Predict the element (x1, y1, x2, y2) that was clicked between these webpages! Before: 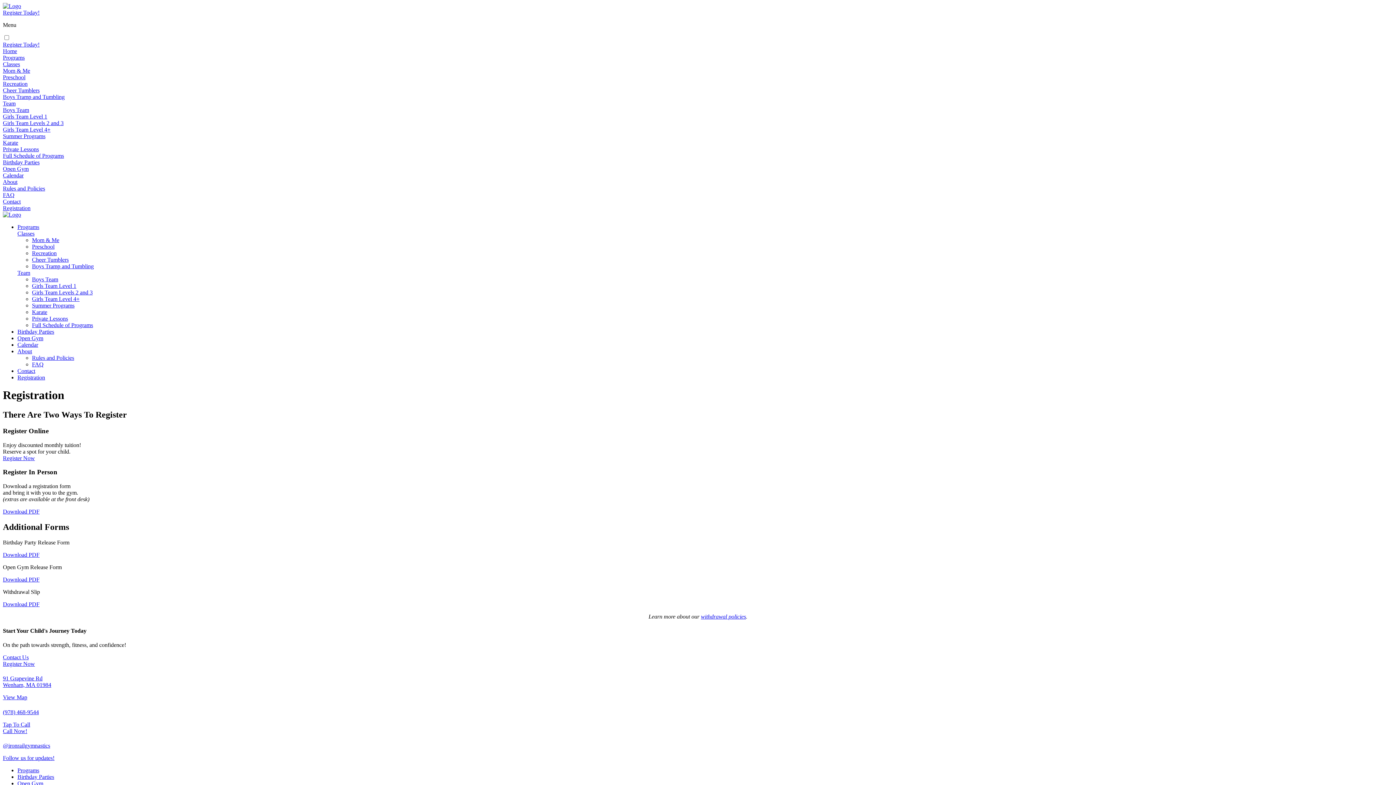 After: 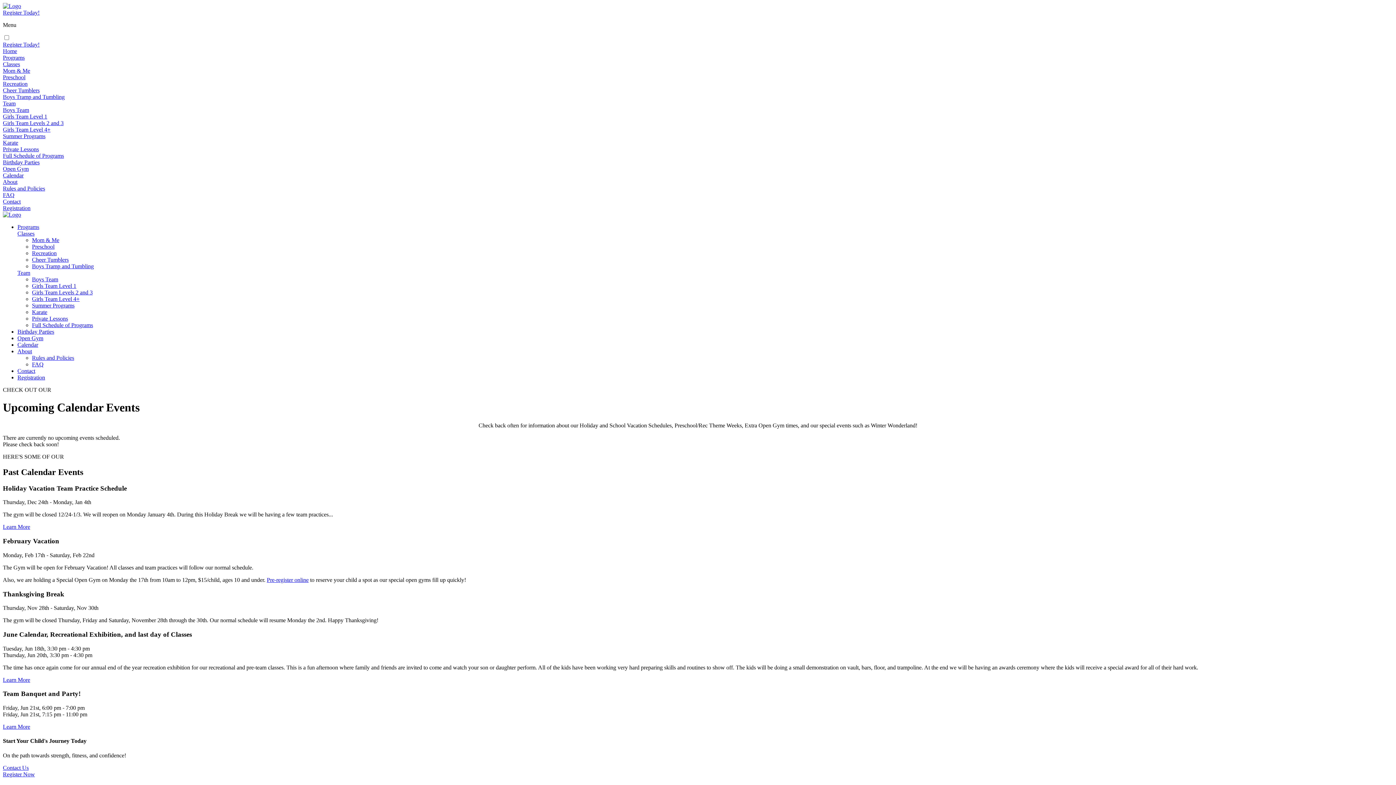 Action: label: Calendar bbox: (2, 172, 23, 178)